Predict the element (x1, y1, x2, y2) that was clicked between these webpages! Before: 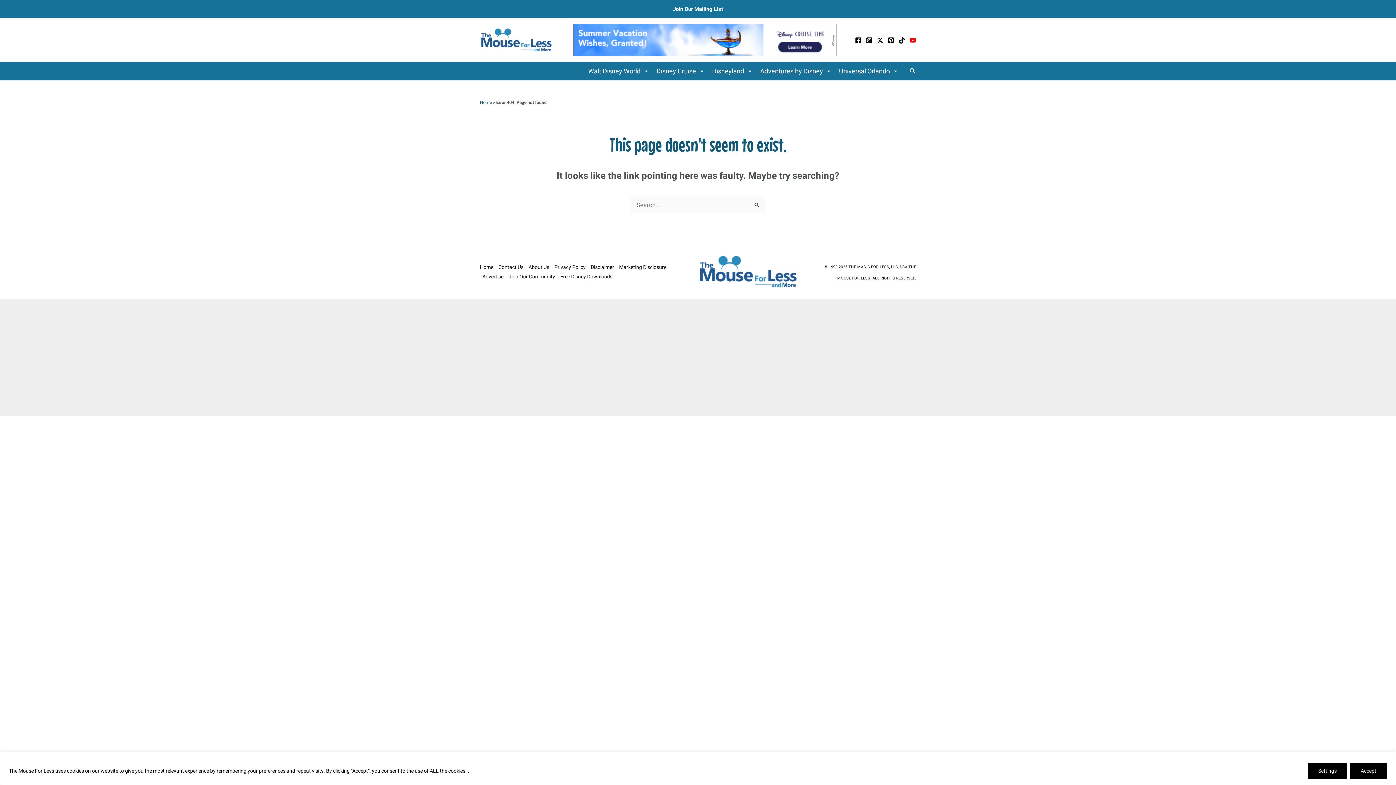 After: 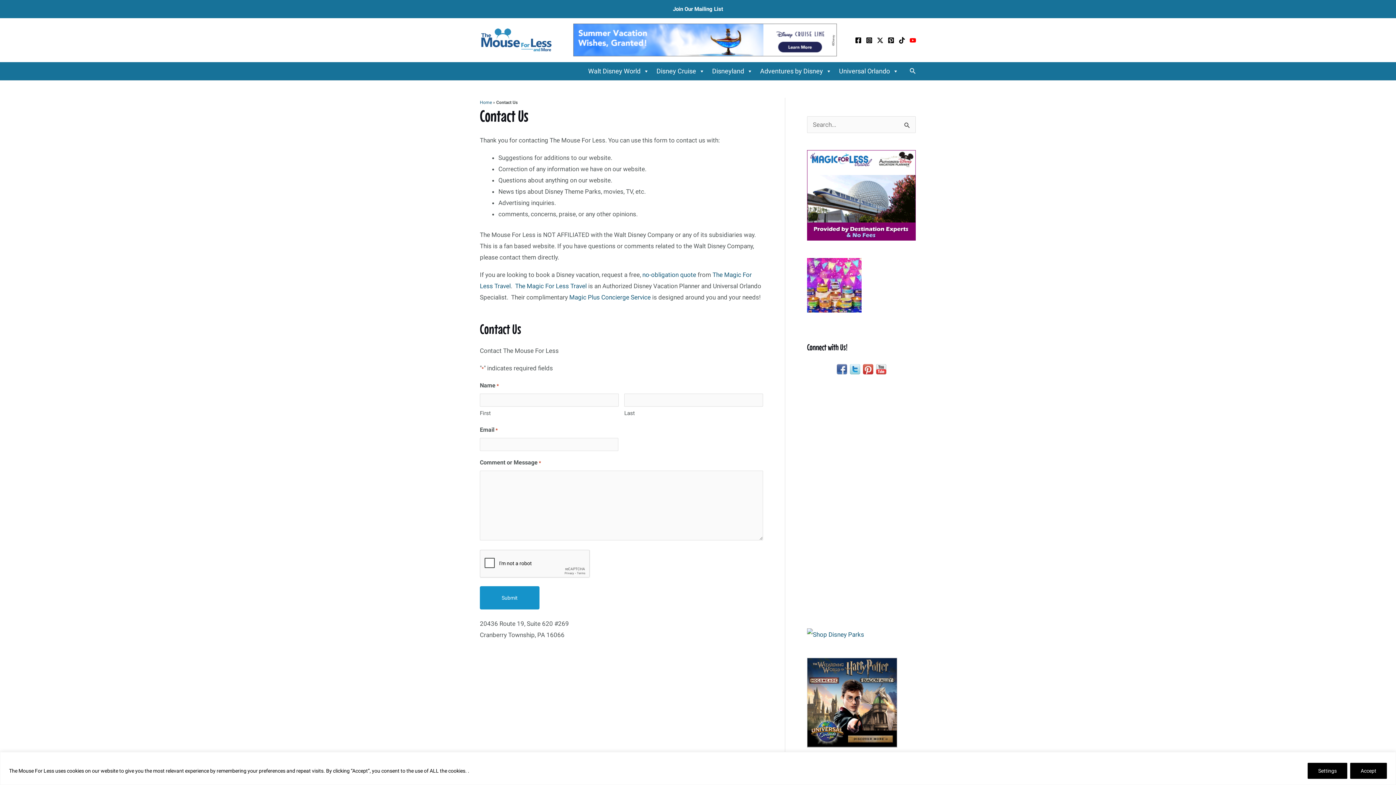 Action: label: Contact Us bbox: (496, 262, 526, 271)